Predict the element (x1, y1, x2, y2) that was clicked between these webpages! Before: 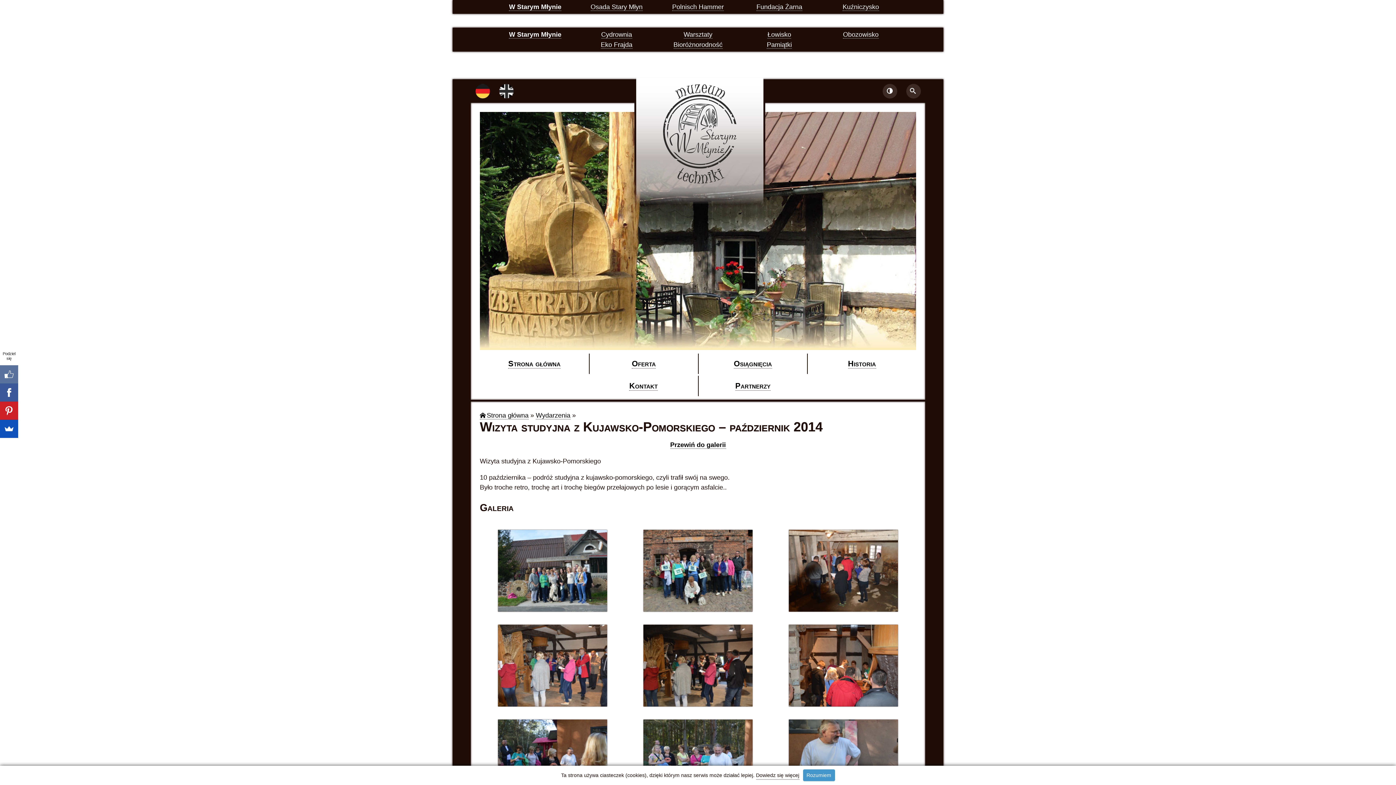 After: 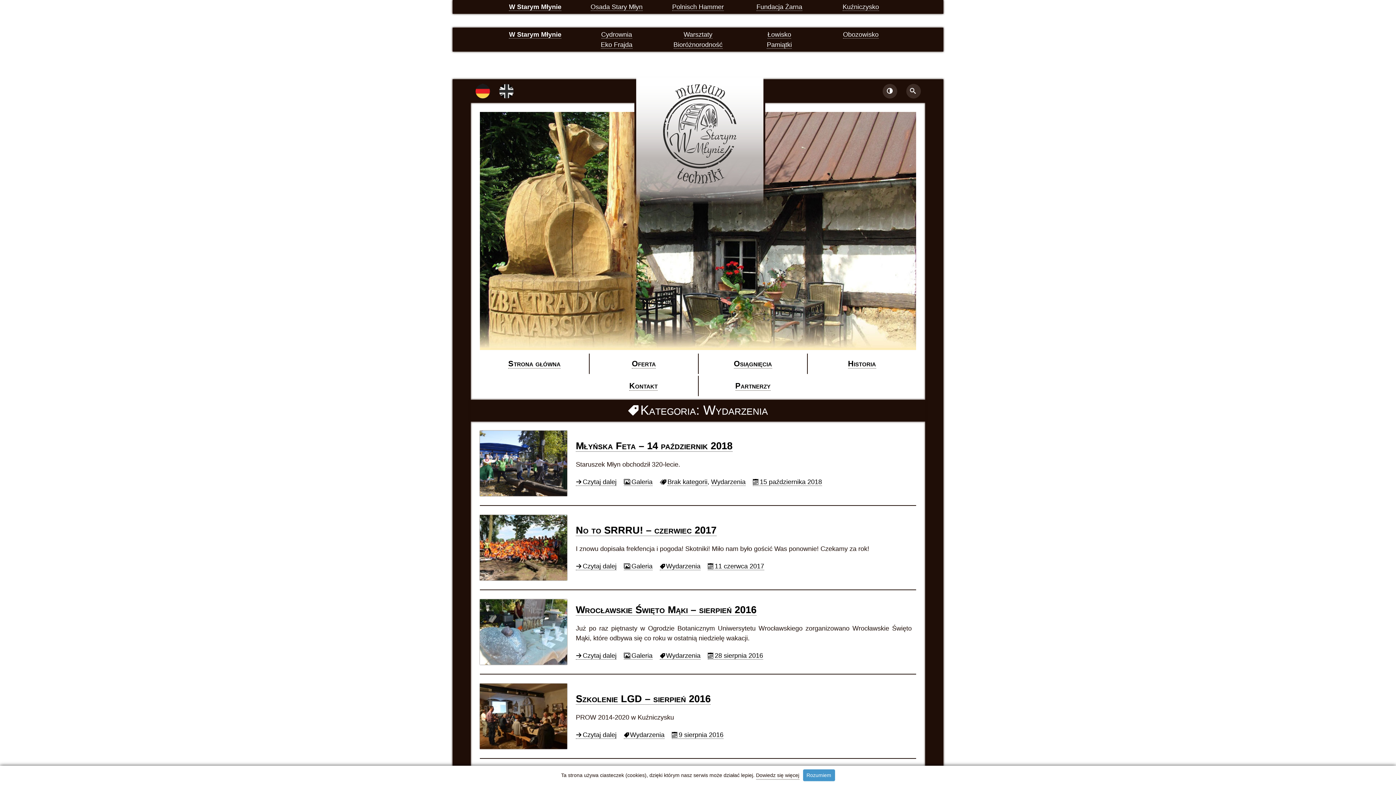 Action: label: Wy­da­rze­nia bbox: (536, 411, 570, 419)